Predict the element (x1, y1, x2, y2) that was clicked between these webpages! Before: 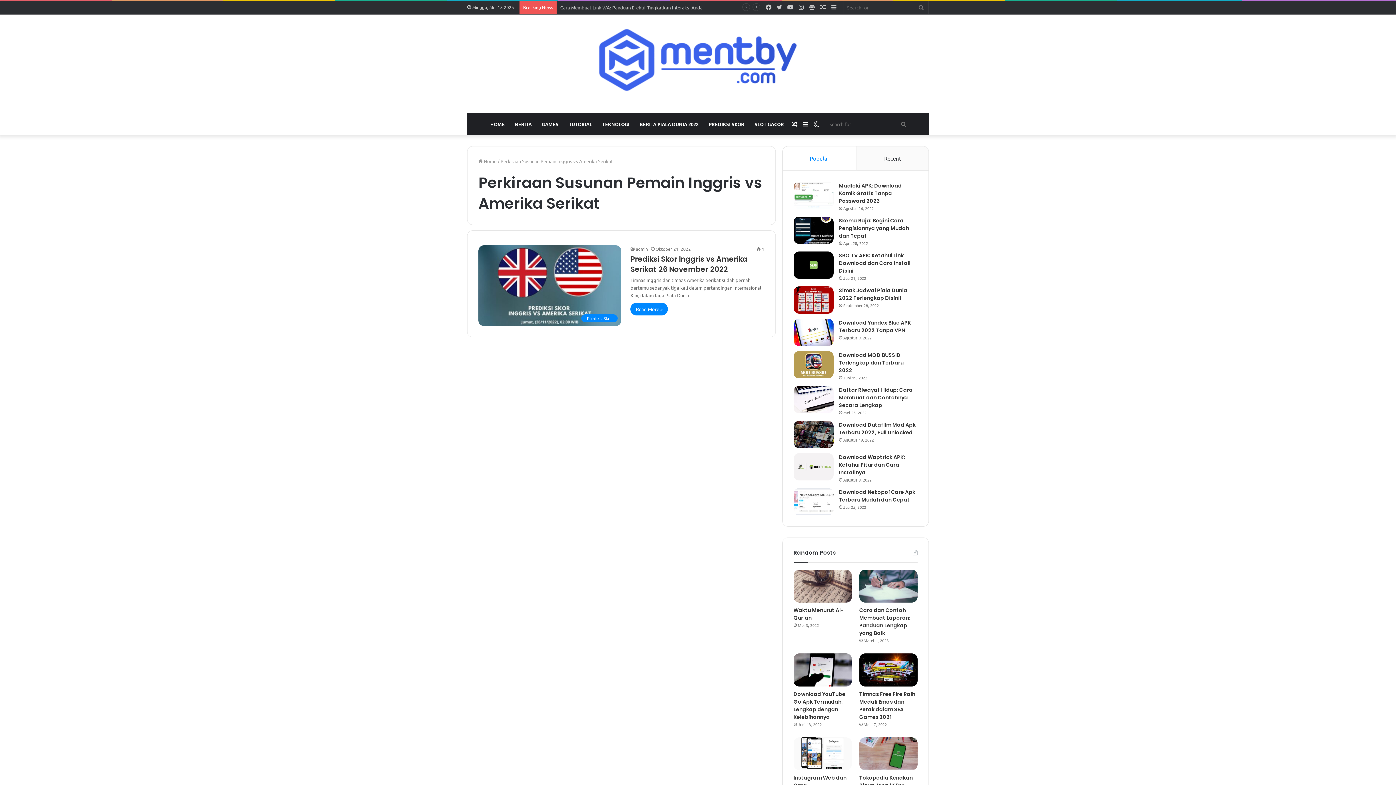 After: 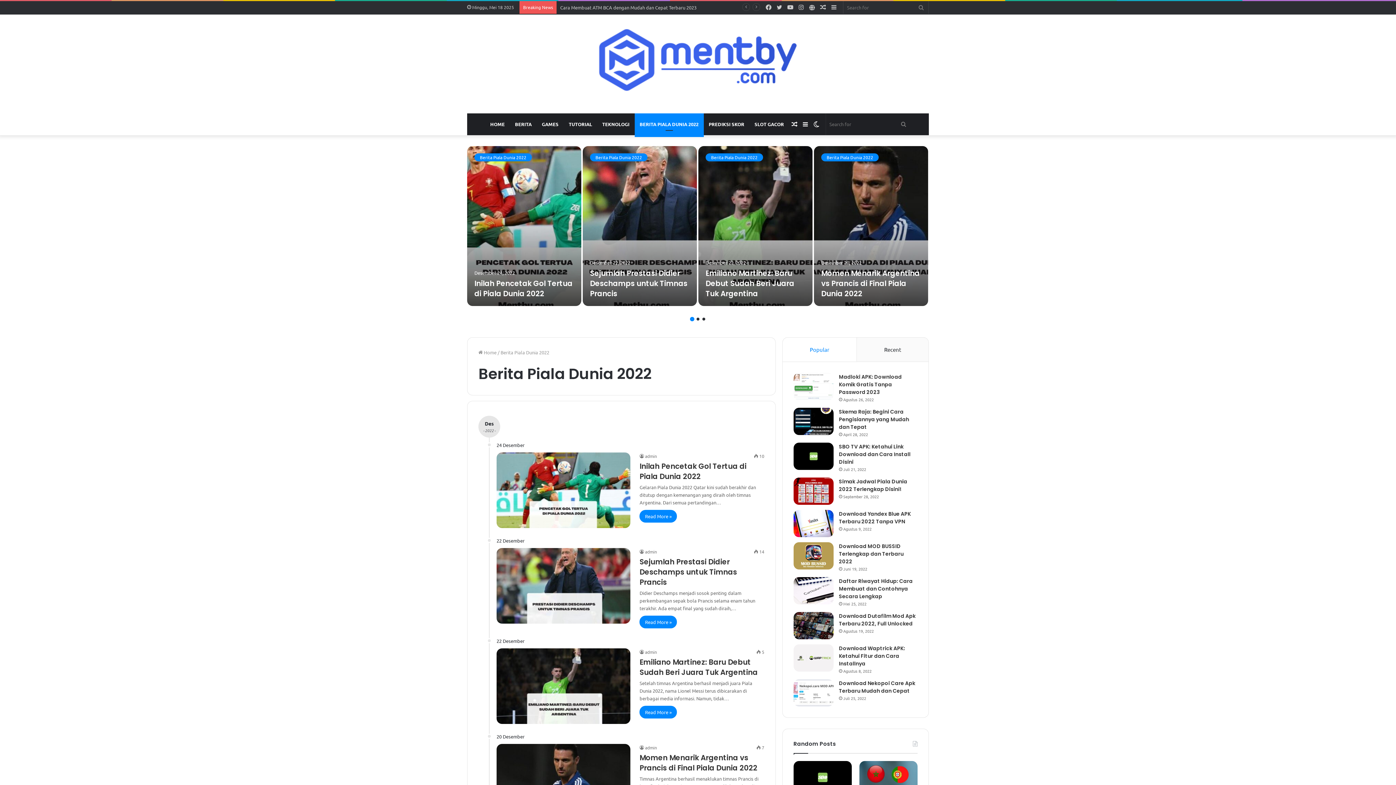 Action: bbox: (634, 113, 703, 135) label: BERITA PIALA DUNIA 2022